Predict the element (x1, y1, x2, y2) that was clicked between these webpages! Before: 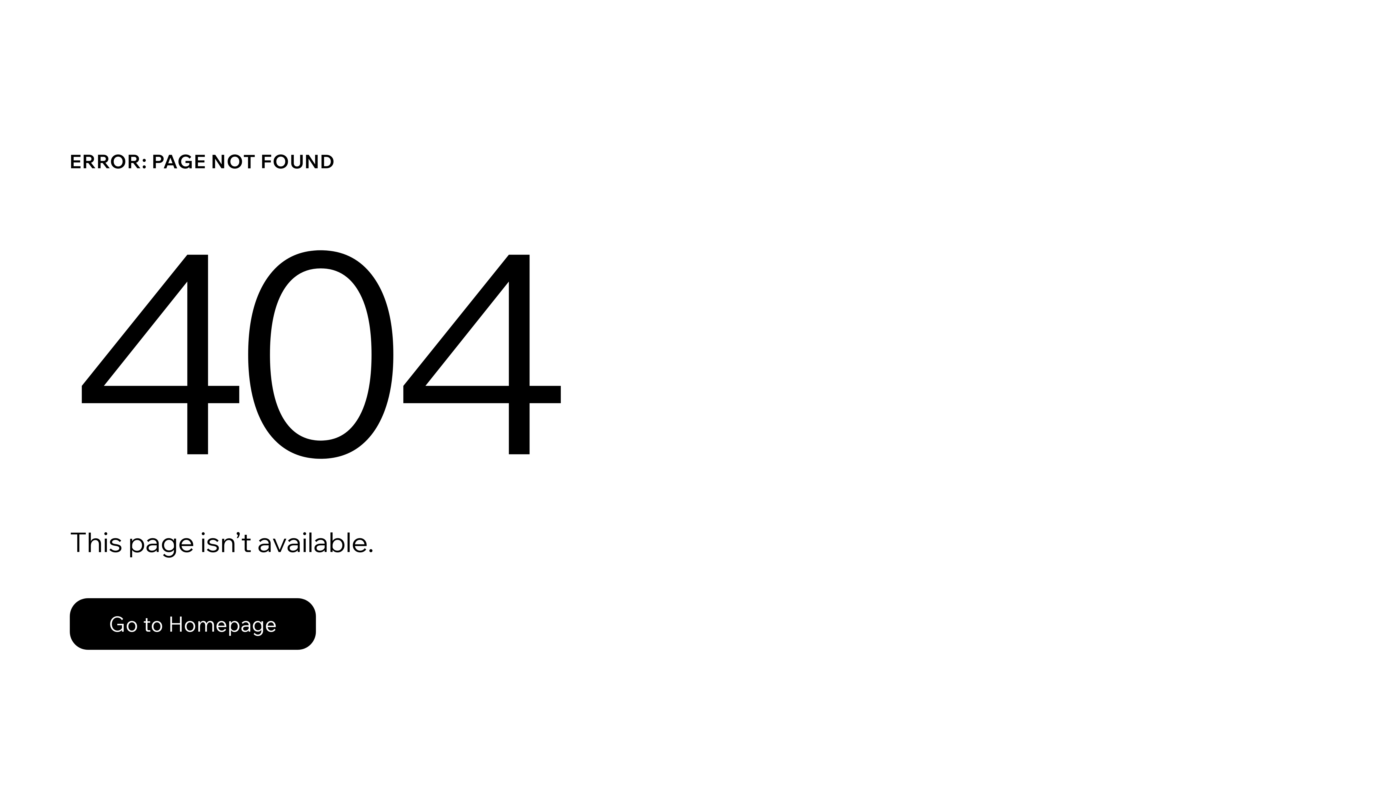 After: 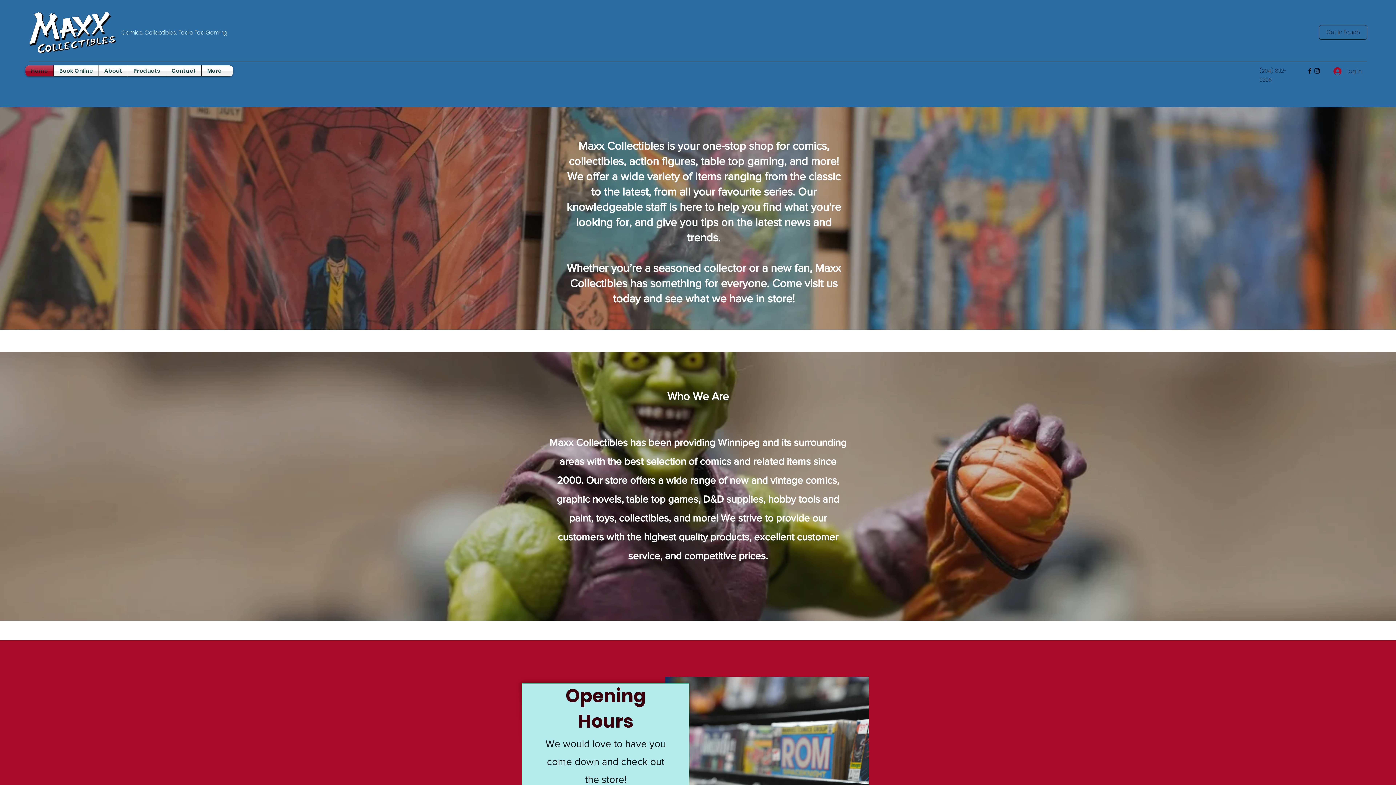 Action: label: Go to Homepage bbox: (69, 582, 768, 659)